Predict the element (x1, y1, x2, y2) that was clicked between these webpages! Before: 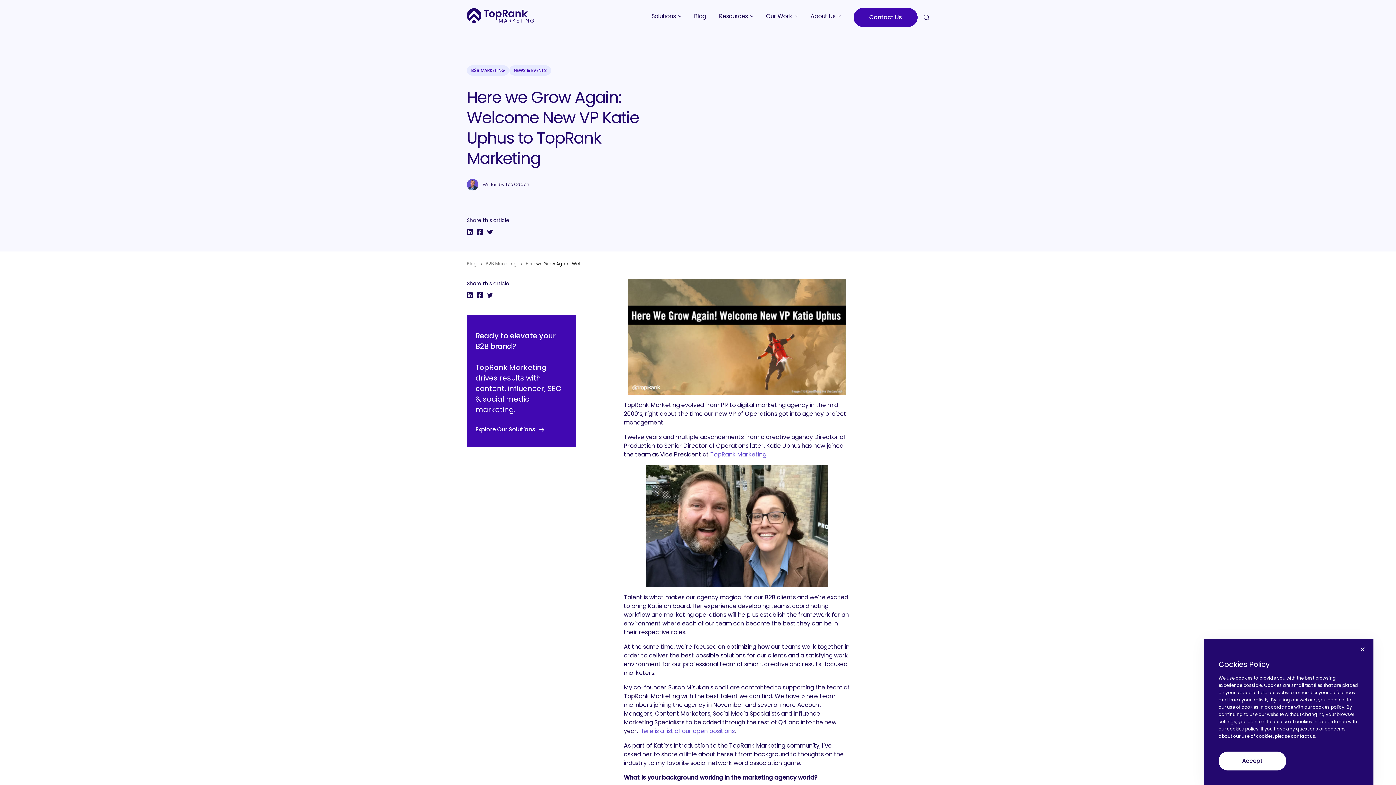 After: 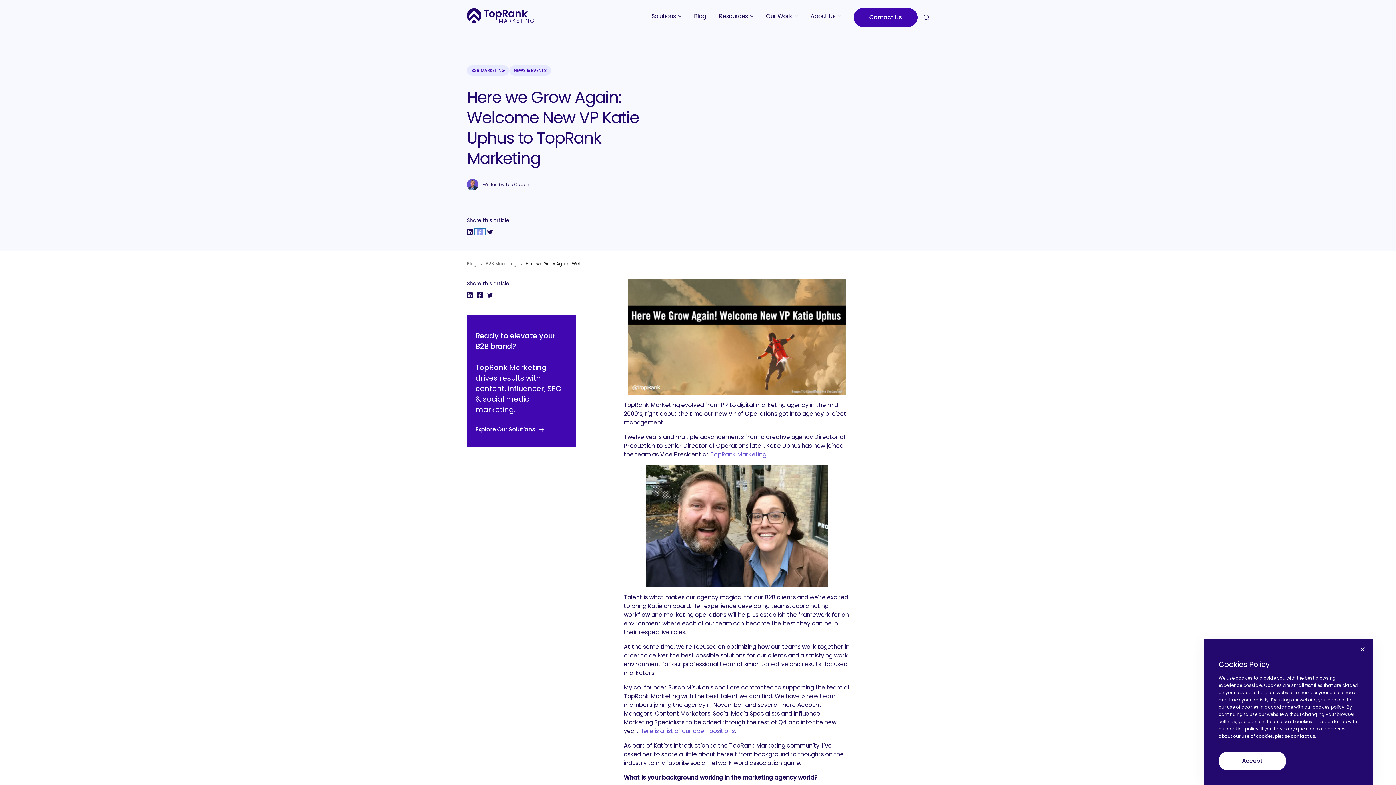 Action: bbox: (474, 229, 485, 234)